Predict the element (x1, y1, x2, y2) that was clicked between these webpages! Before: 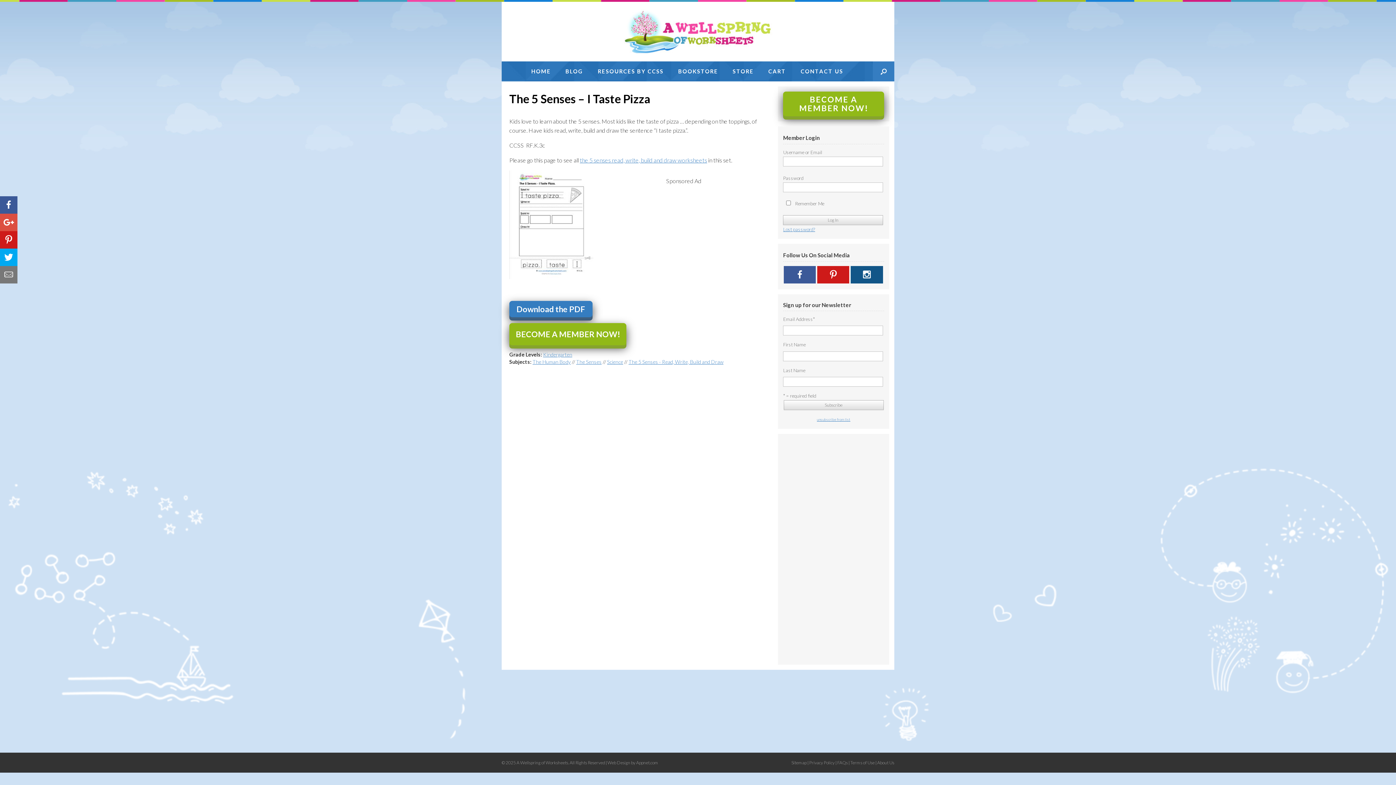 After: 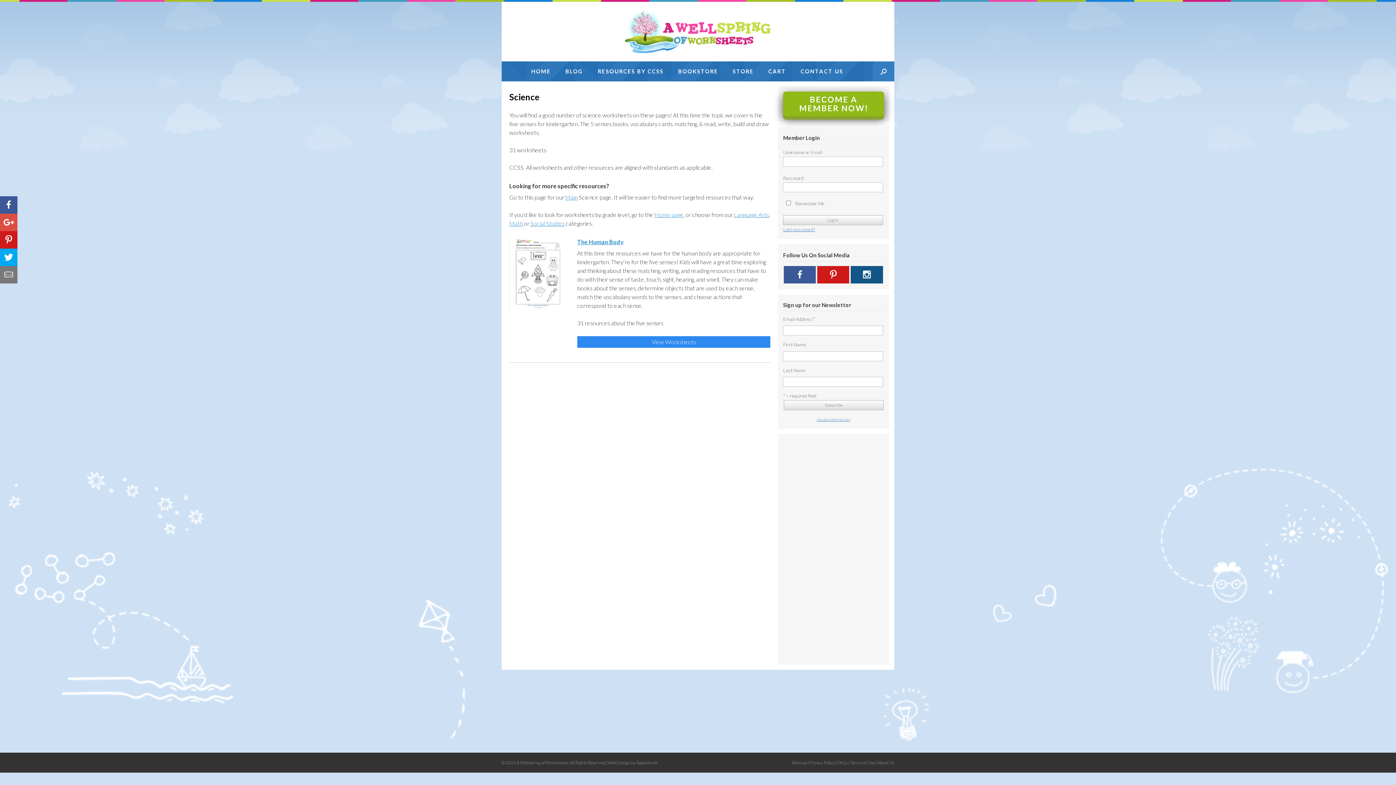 Action: label: Science bbox: (607, 358, 623, 365)